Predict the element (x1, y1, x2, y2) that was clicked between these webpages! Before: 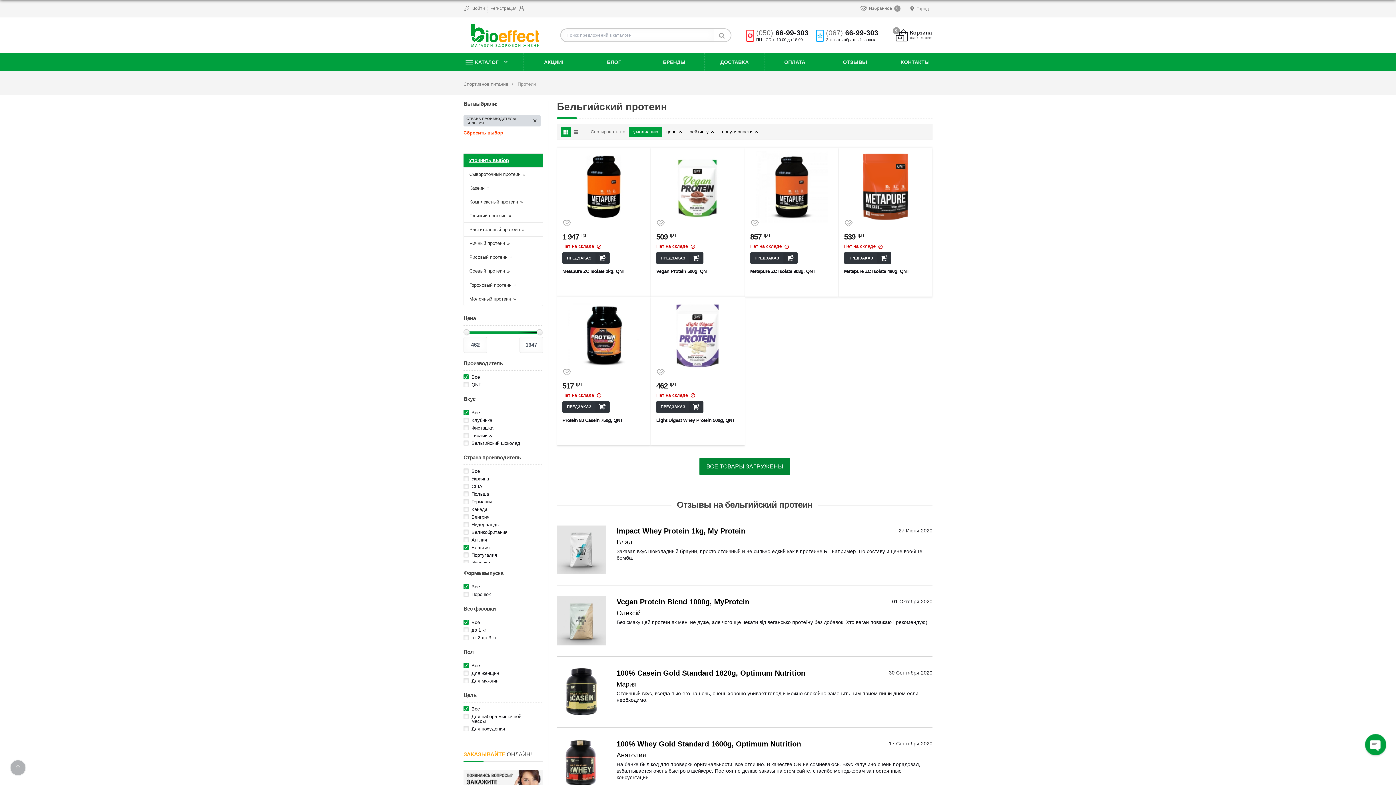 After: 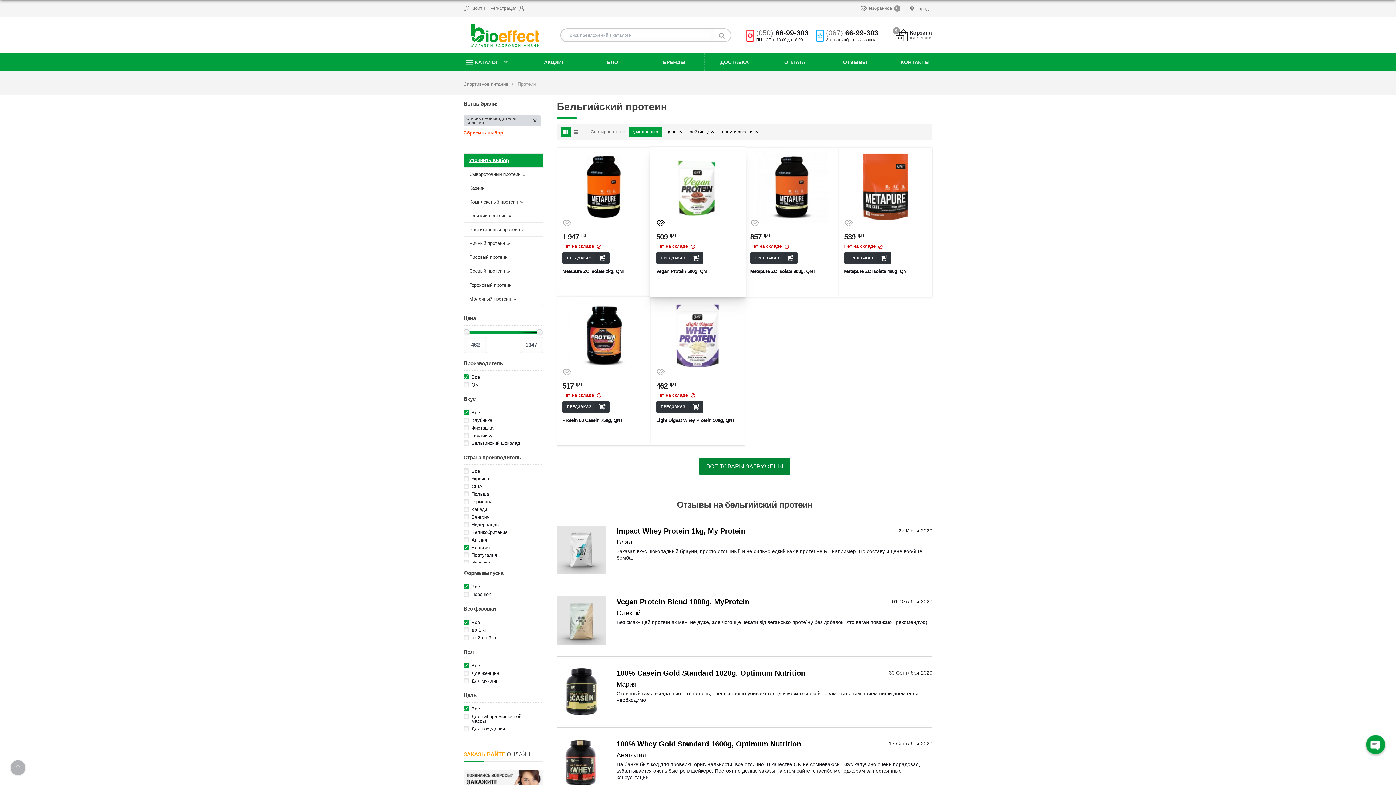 Action: bbox: (655, 217, 666, 229)